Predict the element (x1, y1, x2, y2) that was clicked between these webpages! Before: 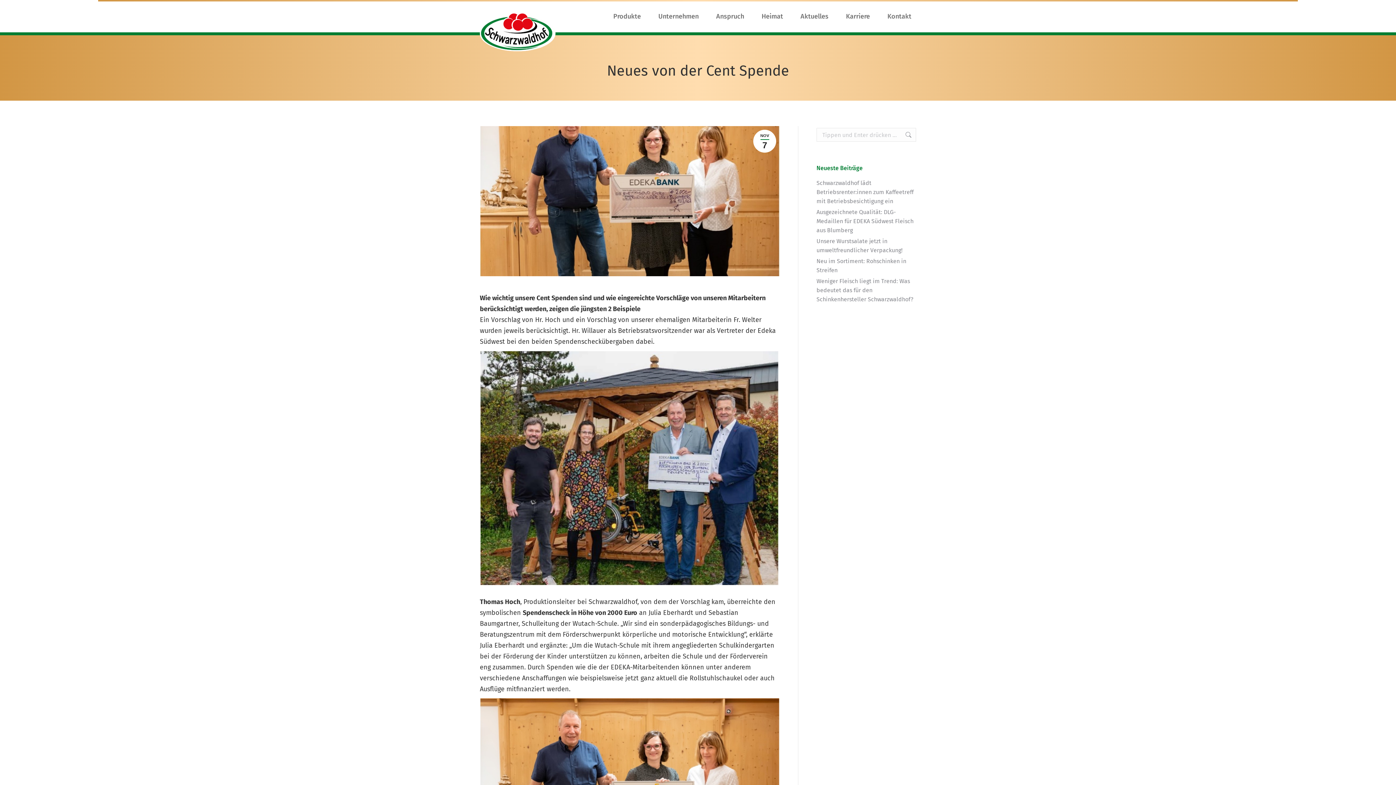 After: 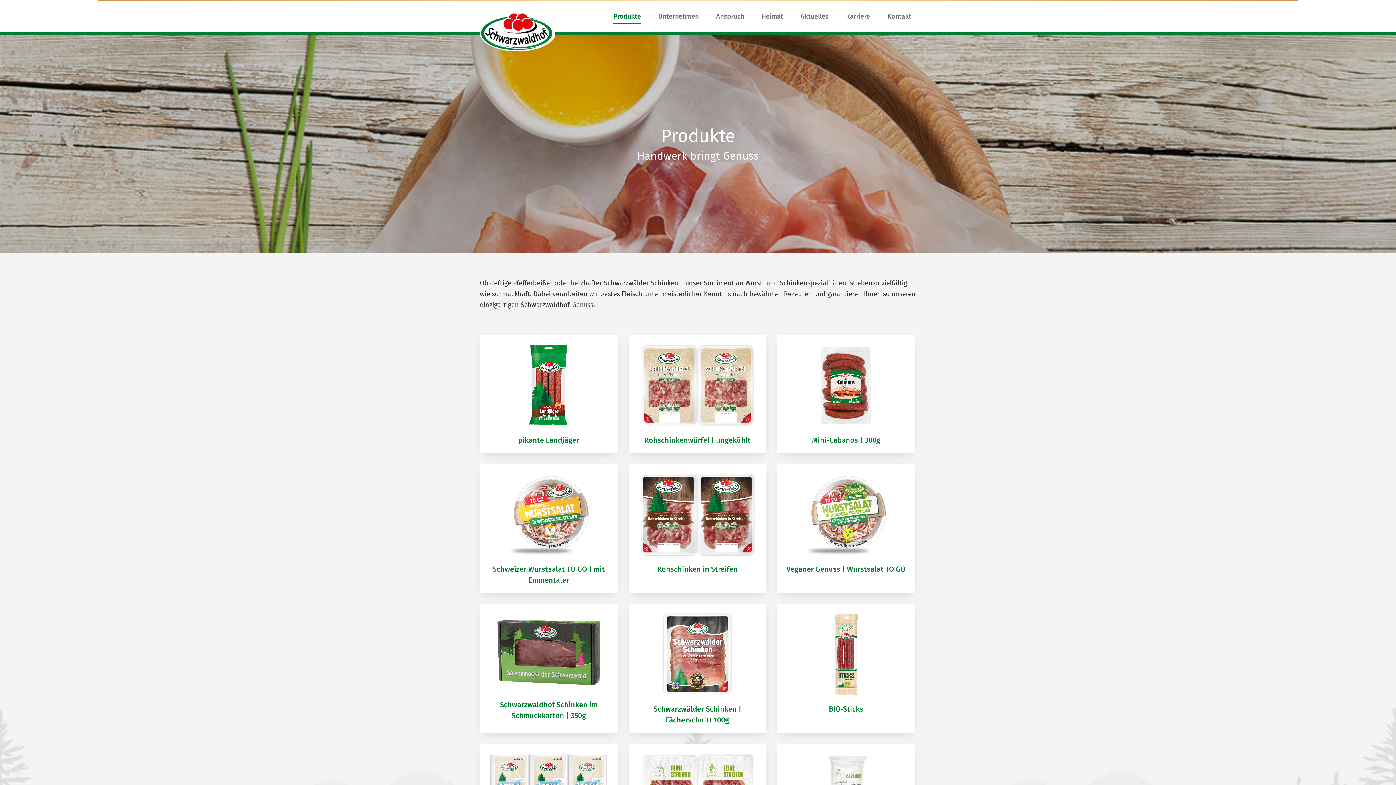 Action: label: Produkte bbox: (610, 8, 644, 25)